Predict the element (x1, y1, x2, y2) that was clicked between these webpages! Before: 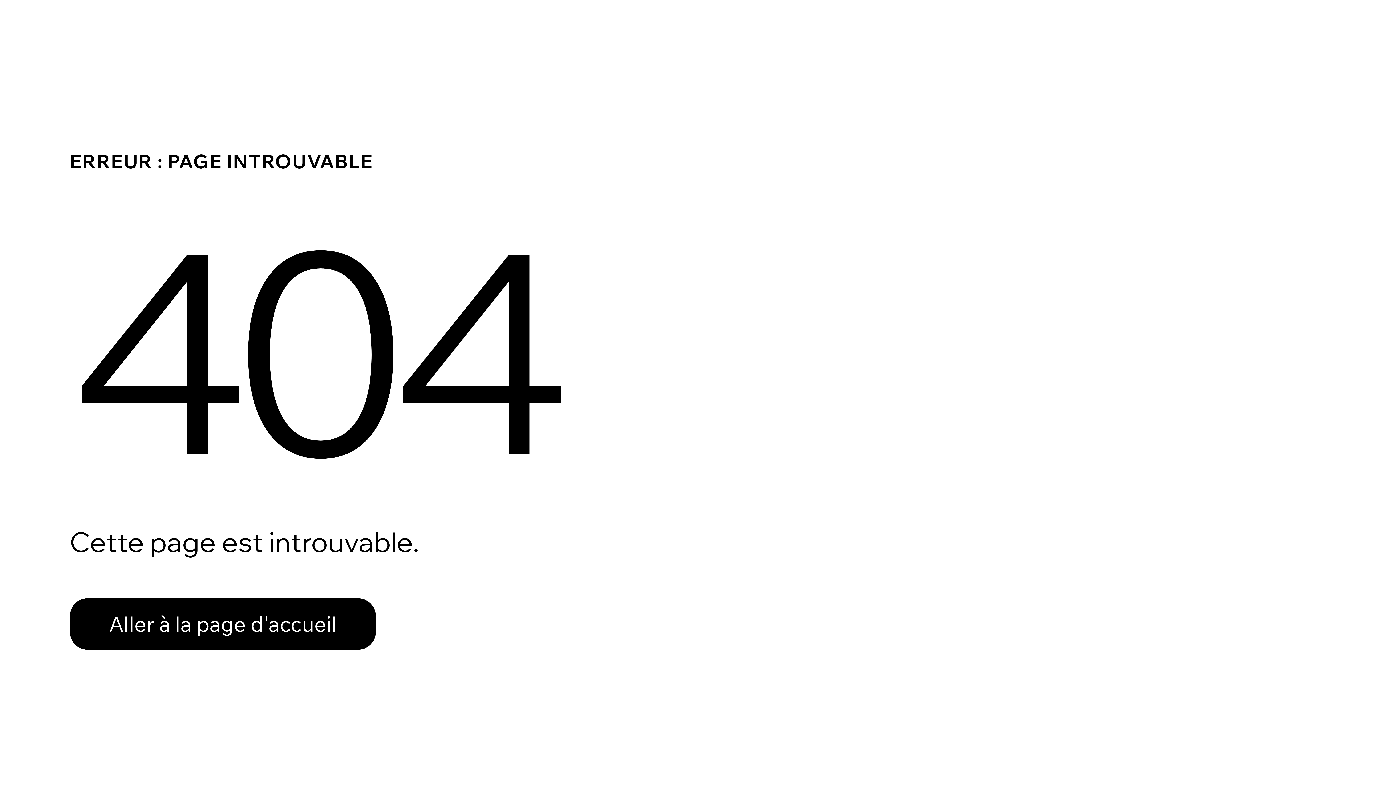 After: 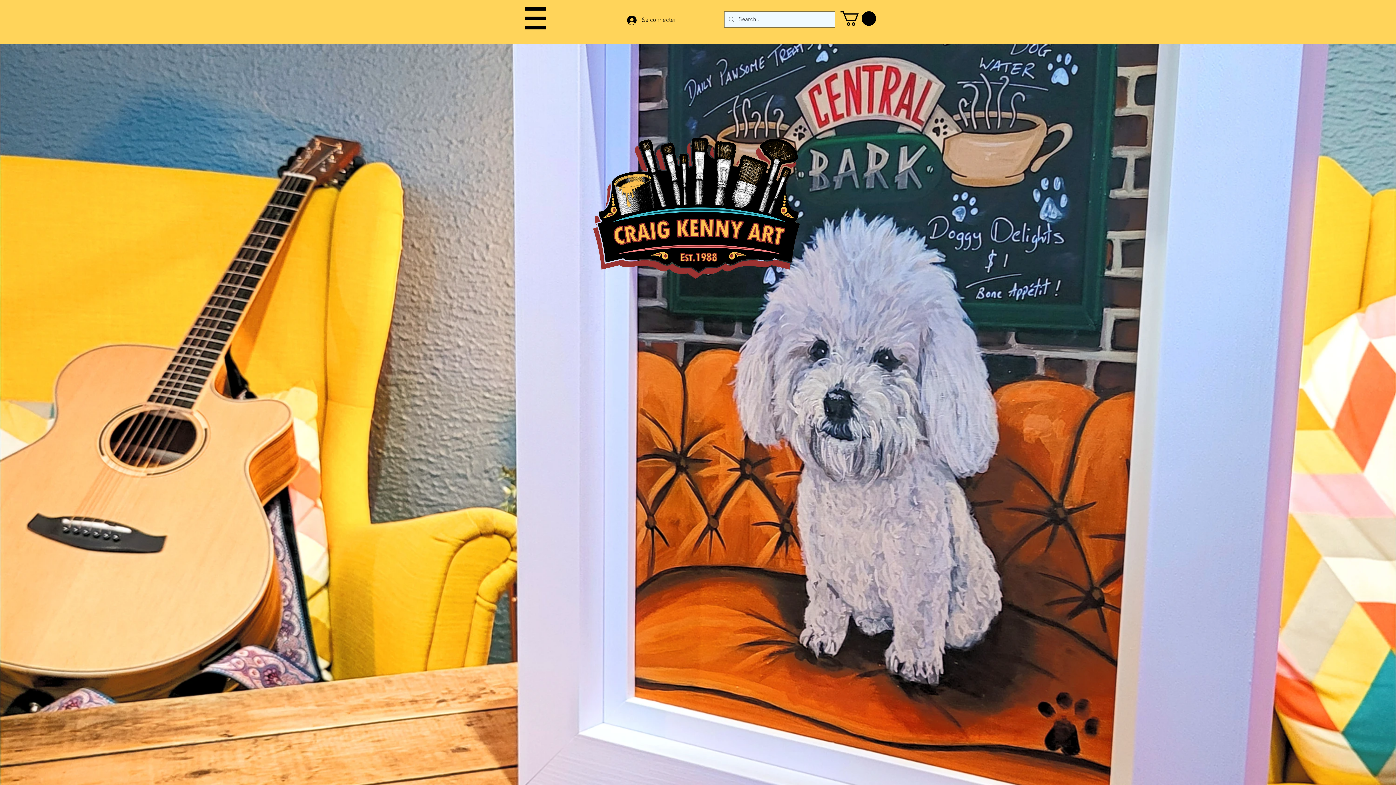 Action: label: Aller à la page d'accueil bbox: (69, 598, 376, 650)